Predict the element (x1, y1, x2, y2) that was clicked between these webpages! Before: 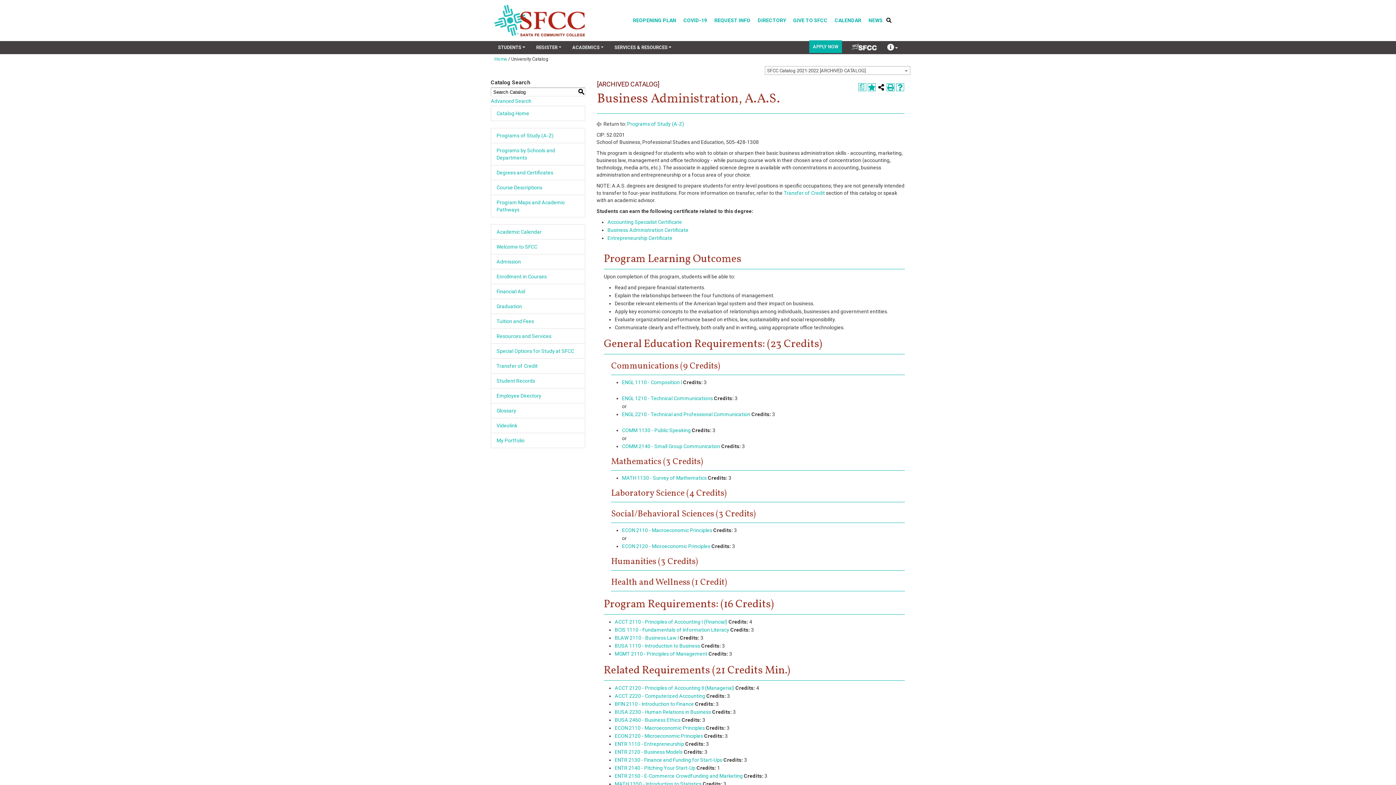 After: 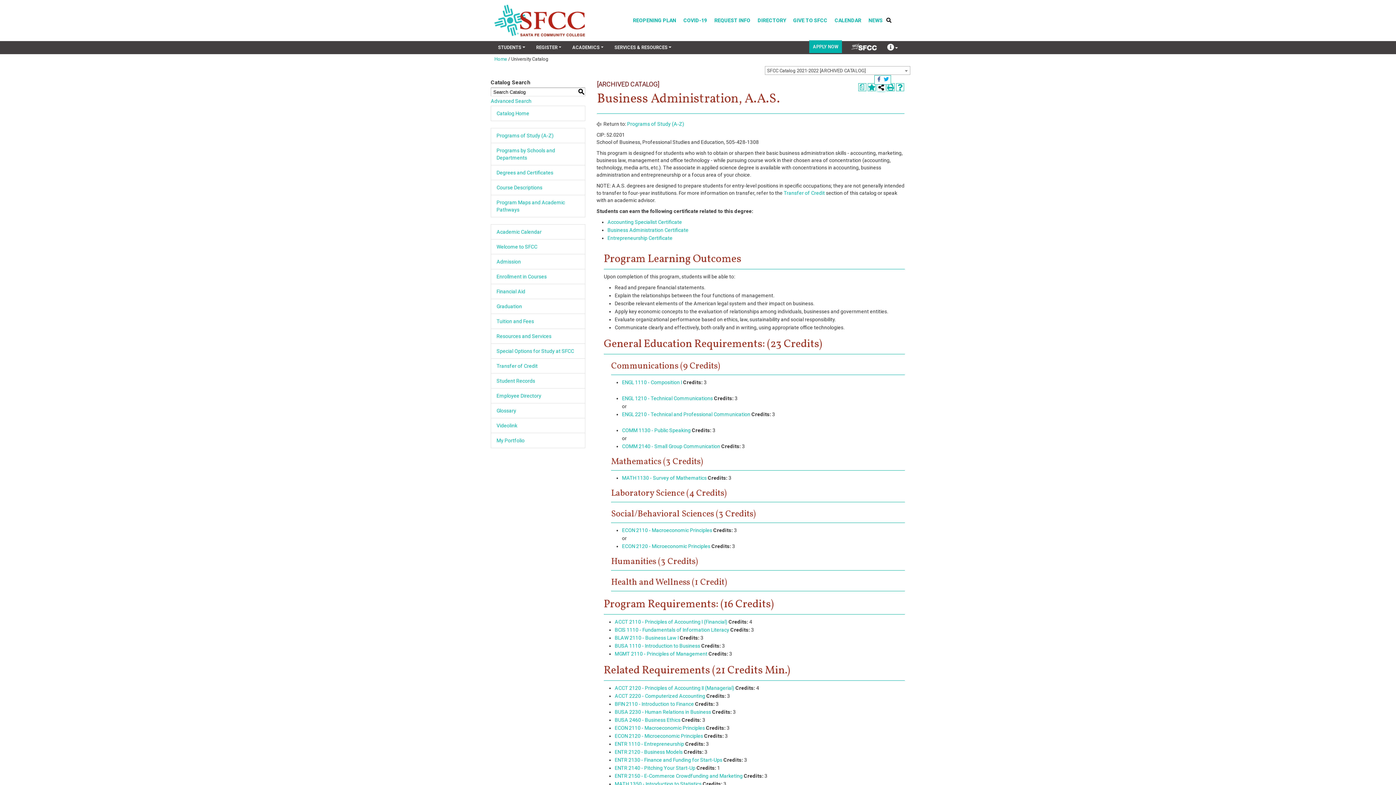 Action: bbox: (877, 83, 885, 91) label: Share this Page